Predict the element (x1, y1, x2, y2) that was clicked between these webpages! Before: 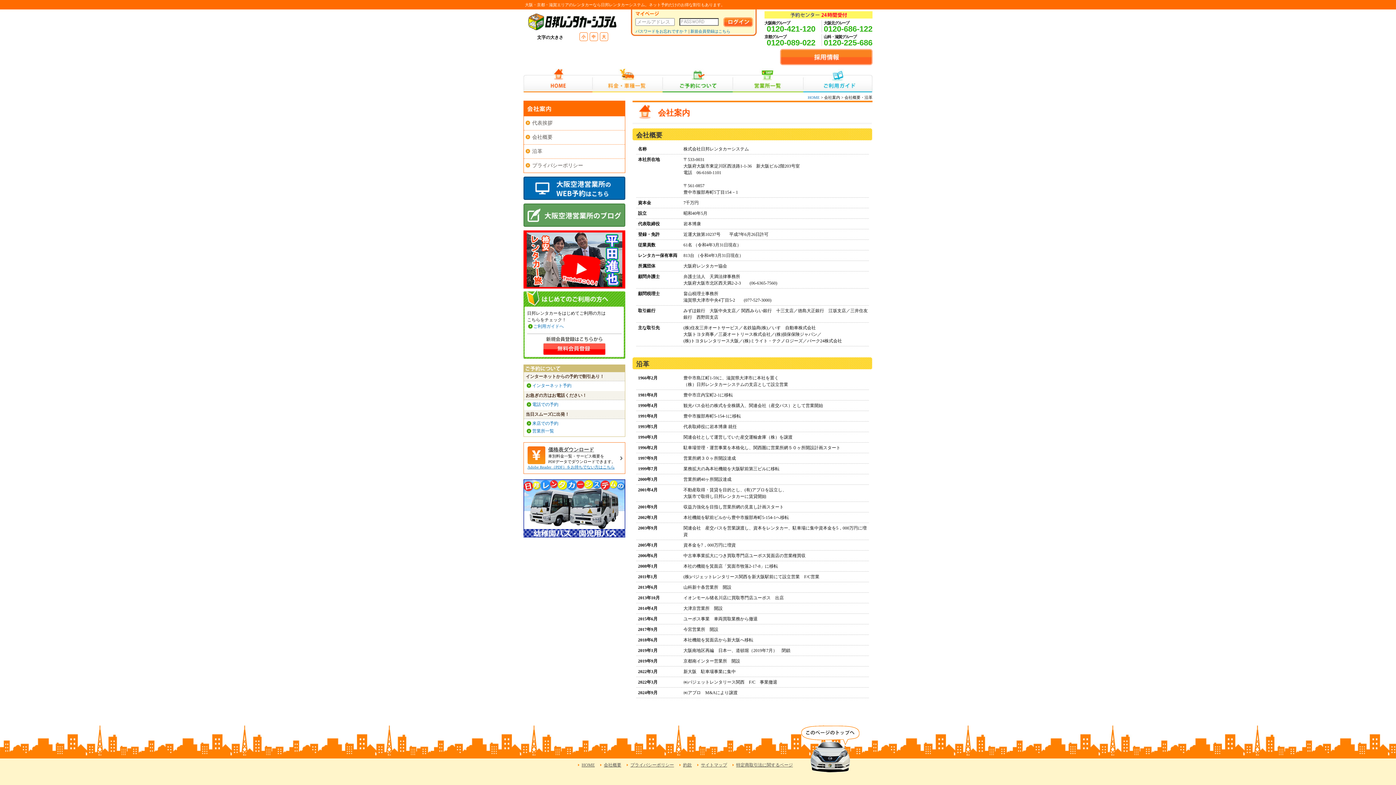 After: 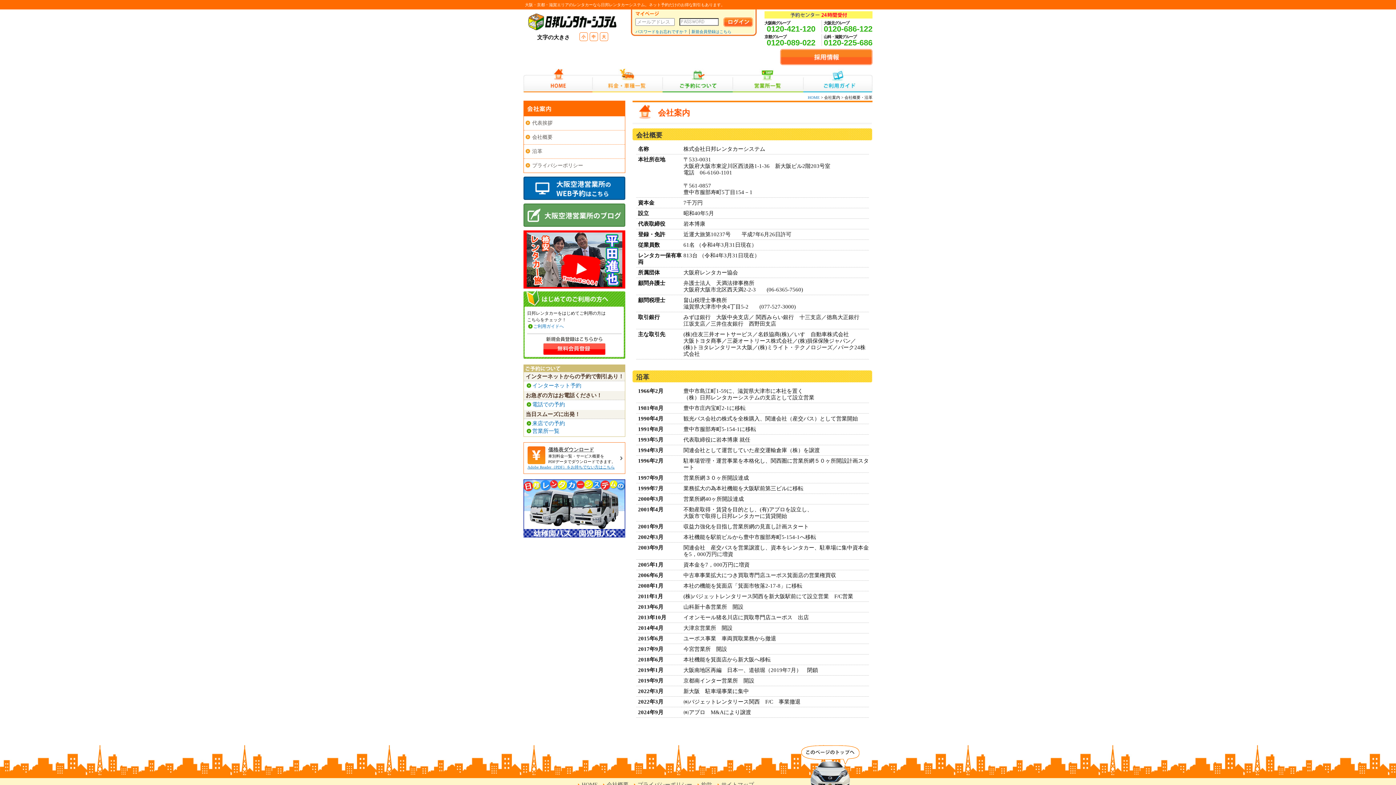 Action: bbox: (602, 33, 606, 40) label: 大